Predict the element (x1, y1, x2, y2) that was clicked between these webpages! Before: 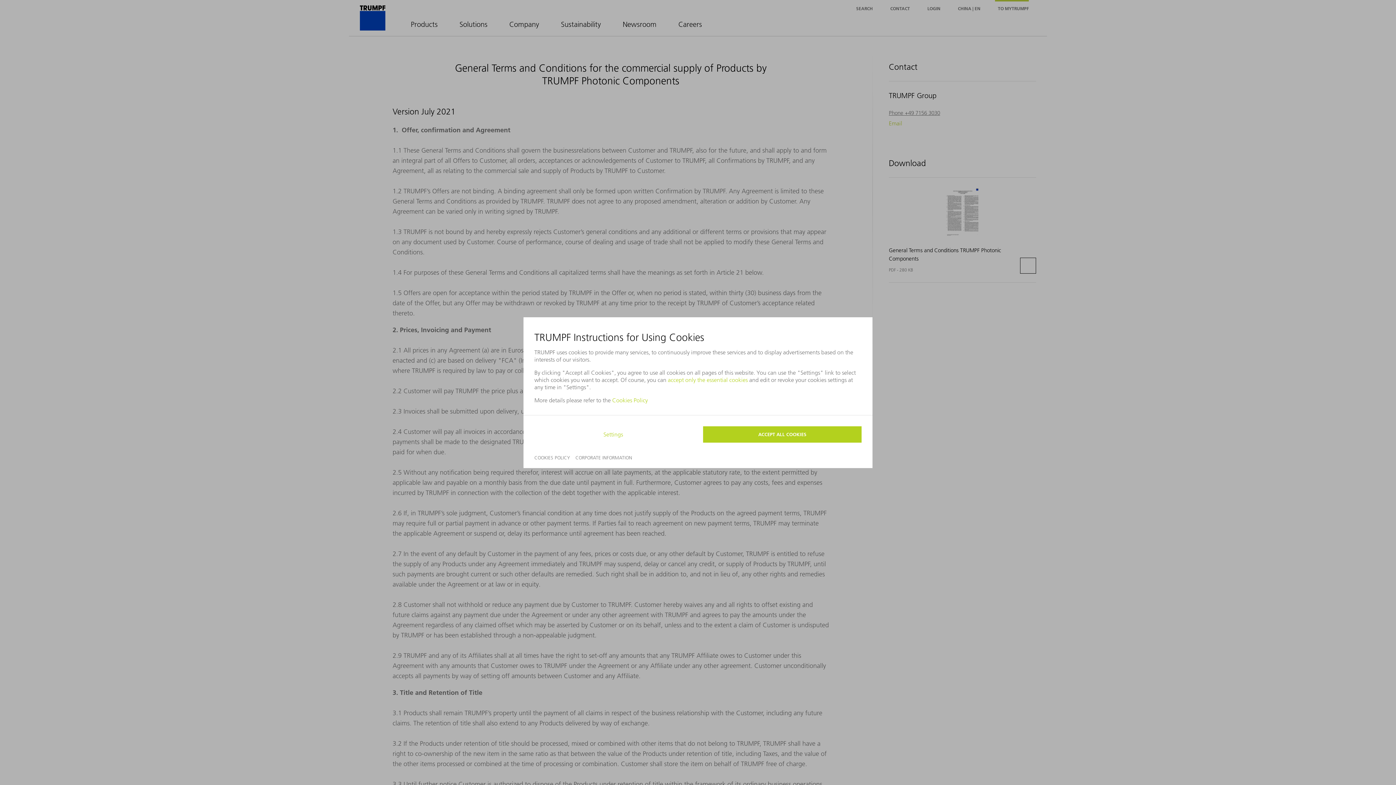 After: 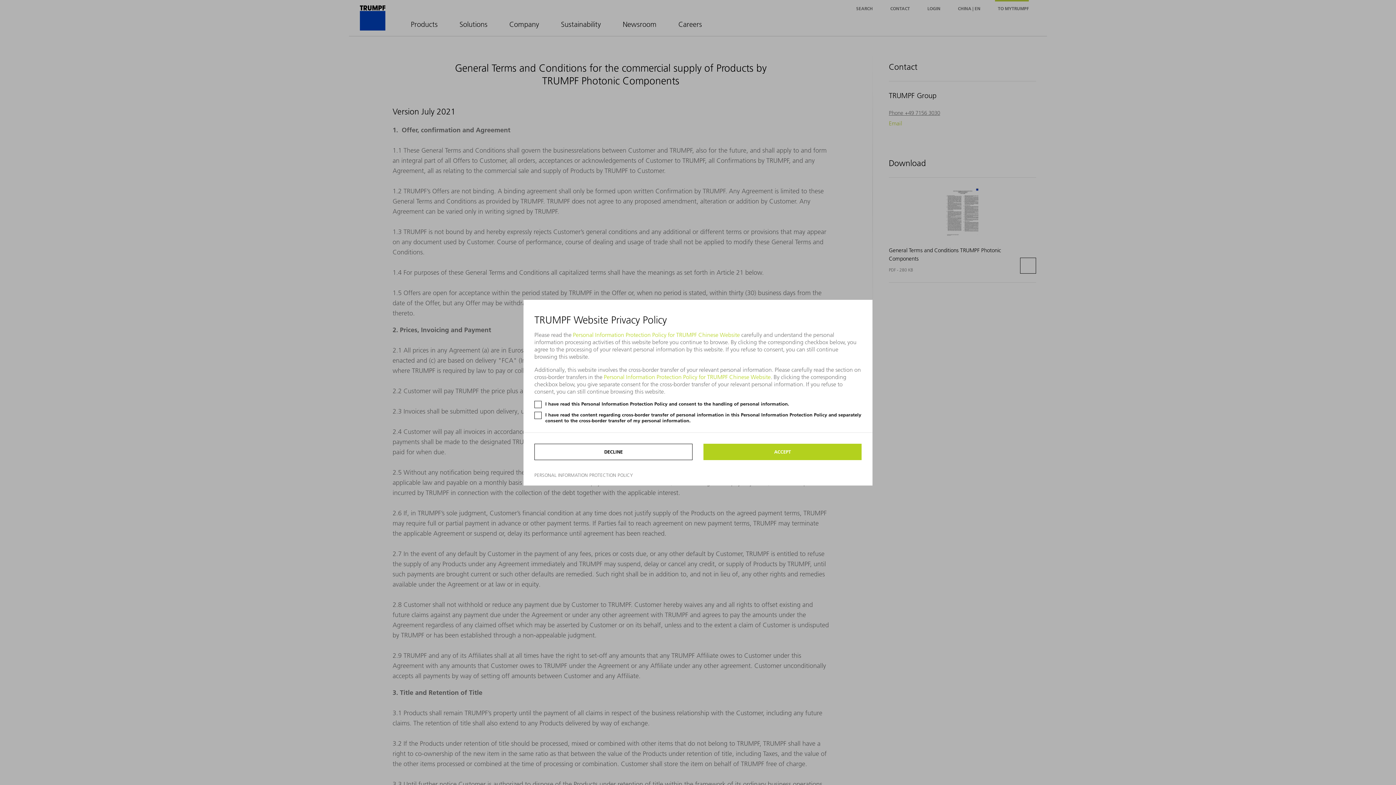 Action: bbox: (703, 426, 861, 442) label: ACCEPT ALL COOKIES